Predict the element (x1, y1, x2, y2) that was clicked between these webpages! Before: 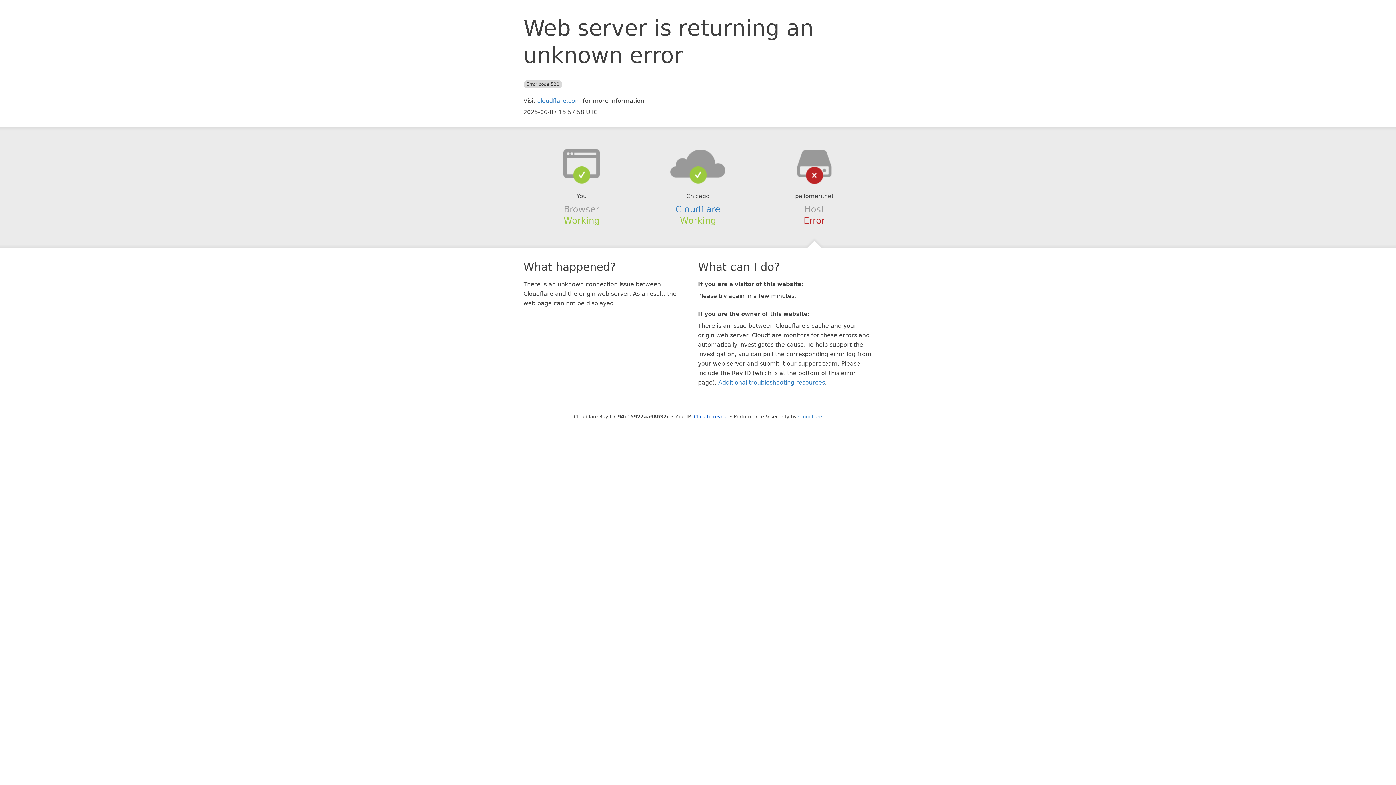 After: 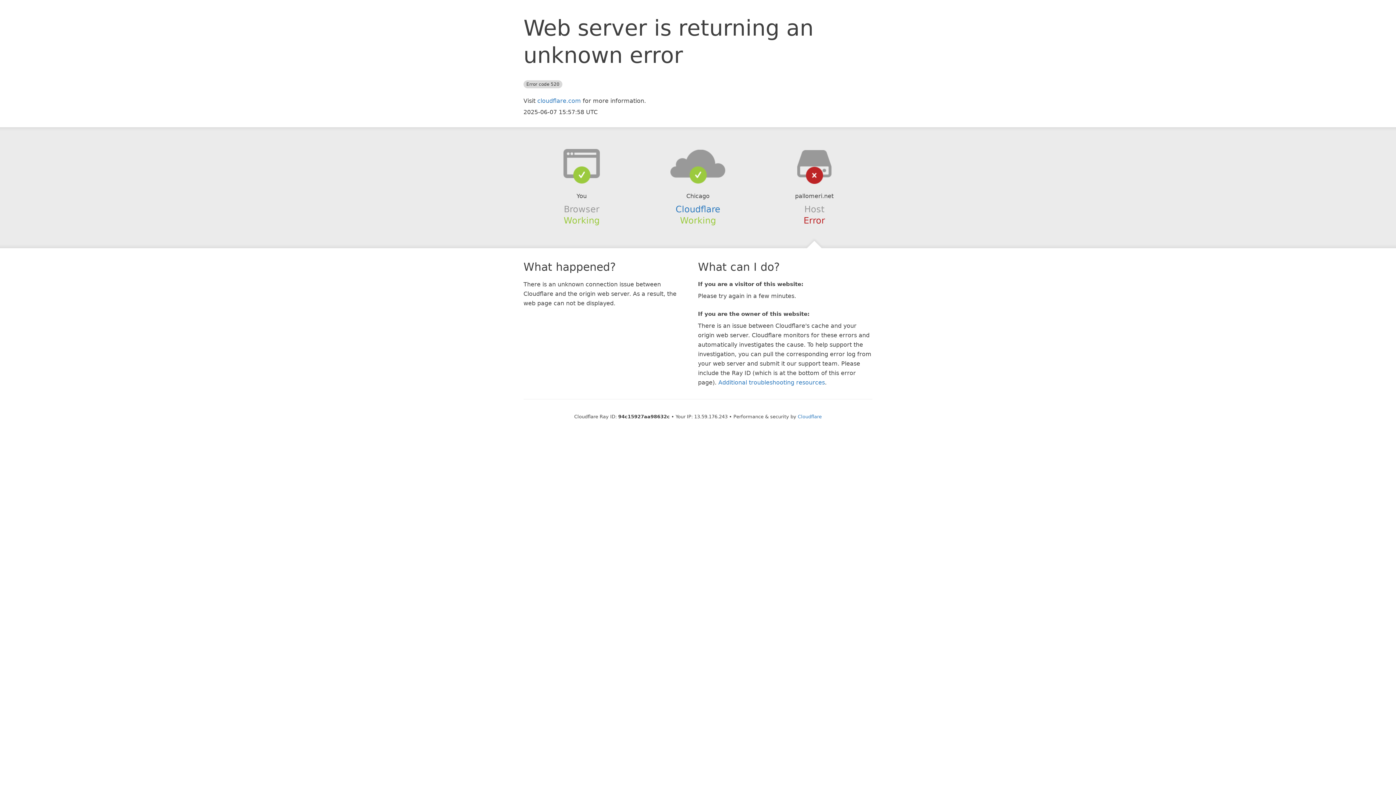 Action: bbox: (694, 414, 728, 419) label: Click to reveal